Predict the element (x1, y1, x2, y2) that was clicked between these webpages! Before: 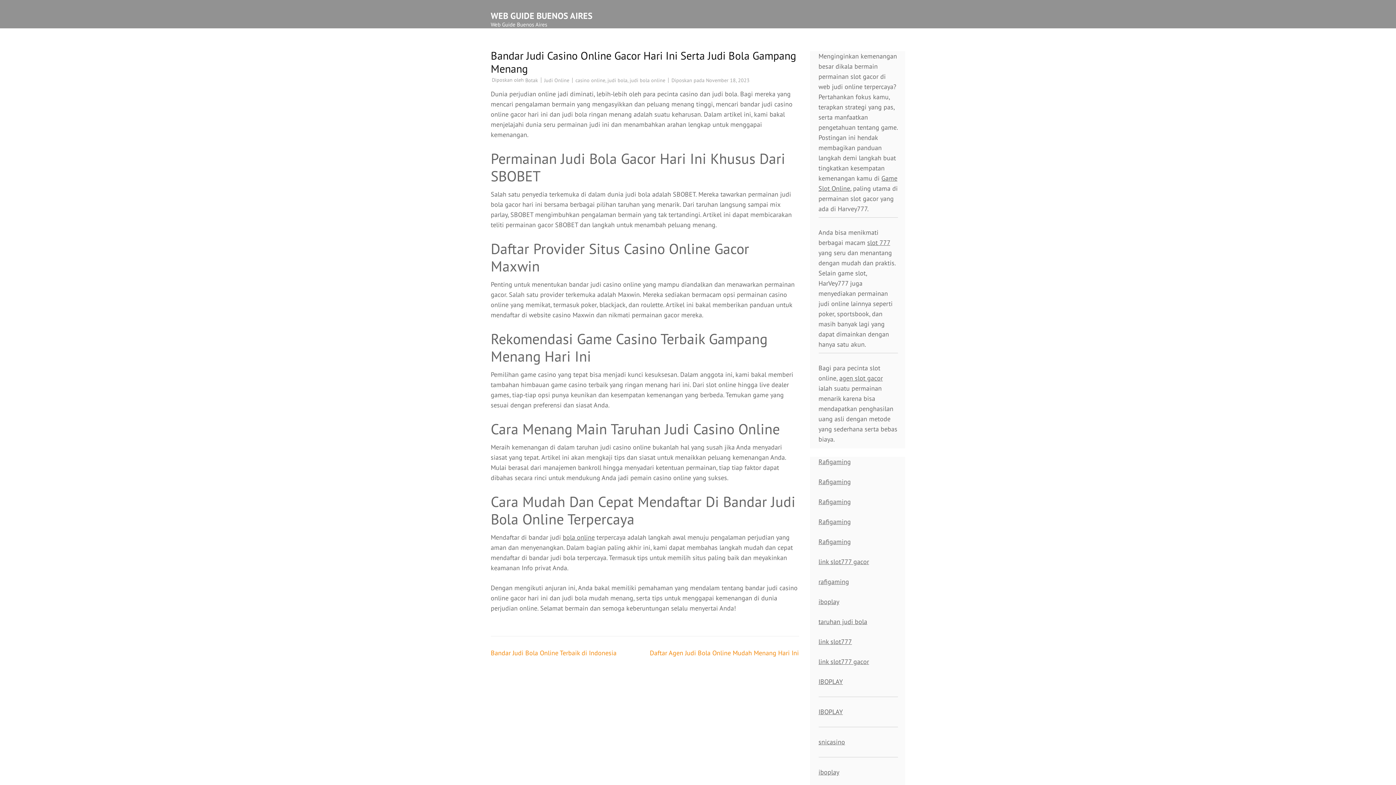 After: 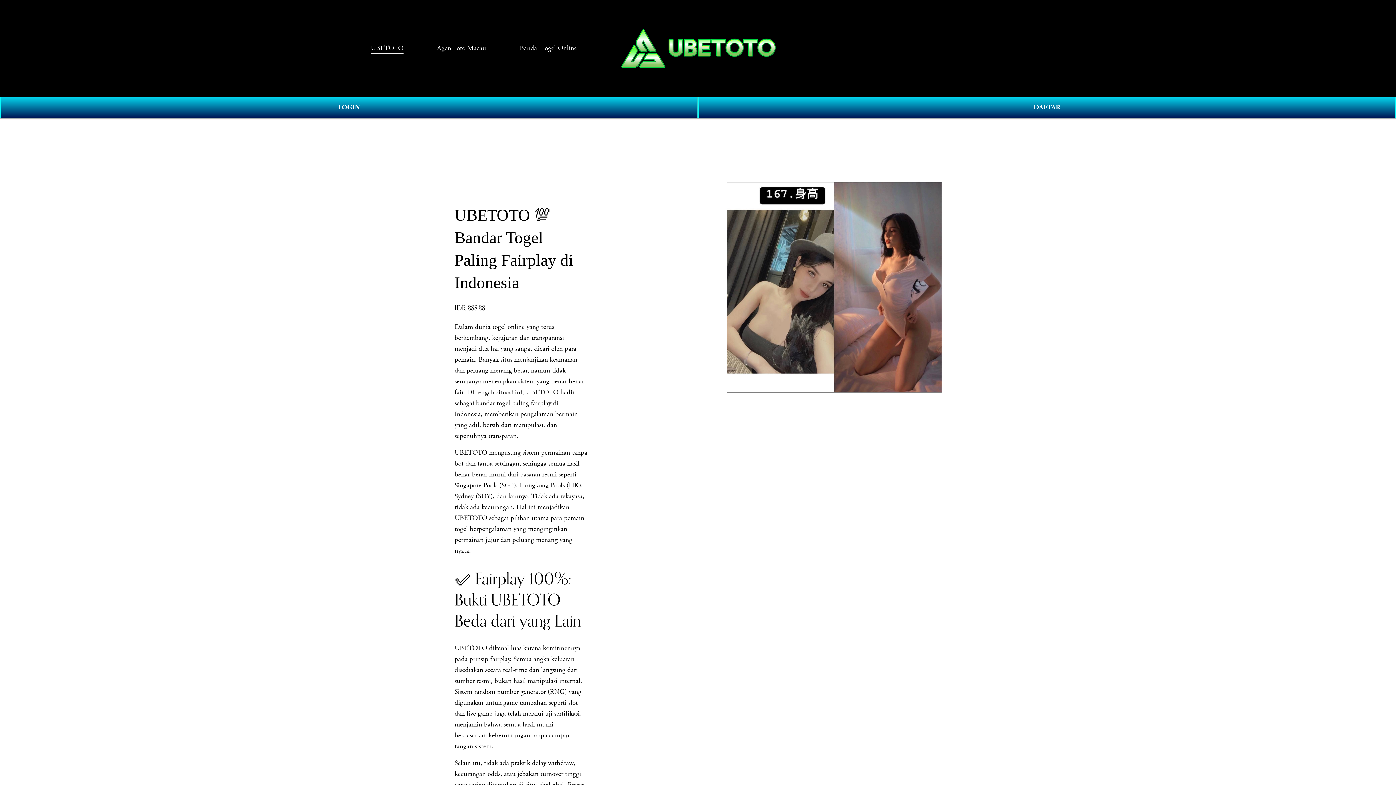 Action: bbox: (839, 374, 883, 382) label: agen slot gacor